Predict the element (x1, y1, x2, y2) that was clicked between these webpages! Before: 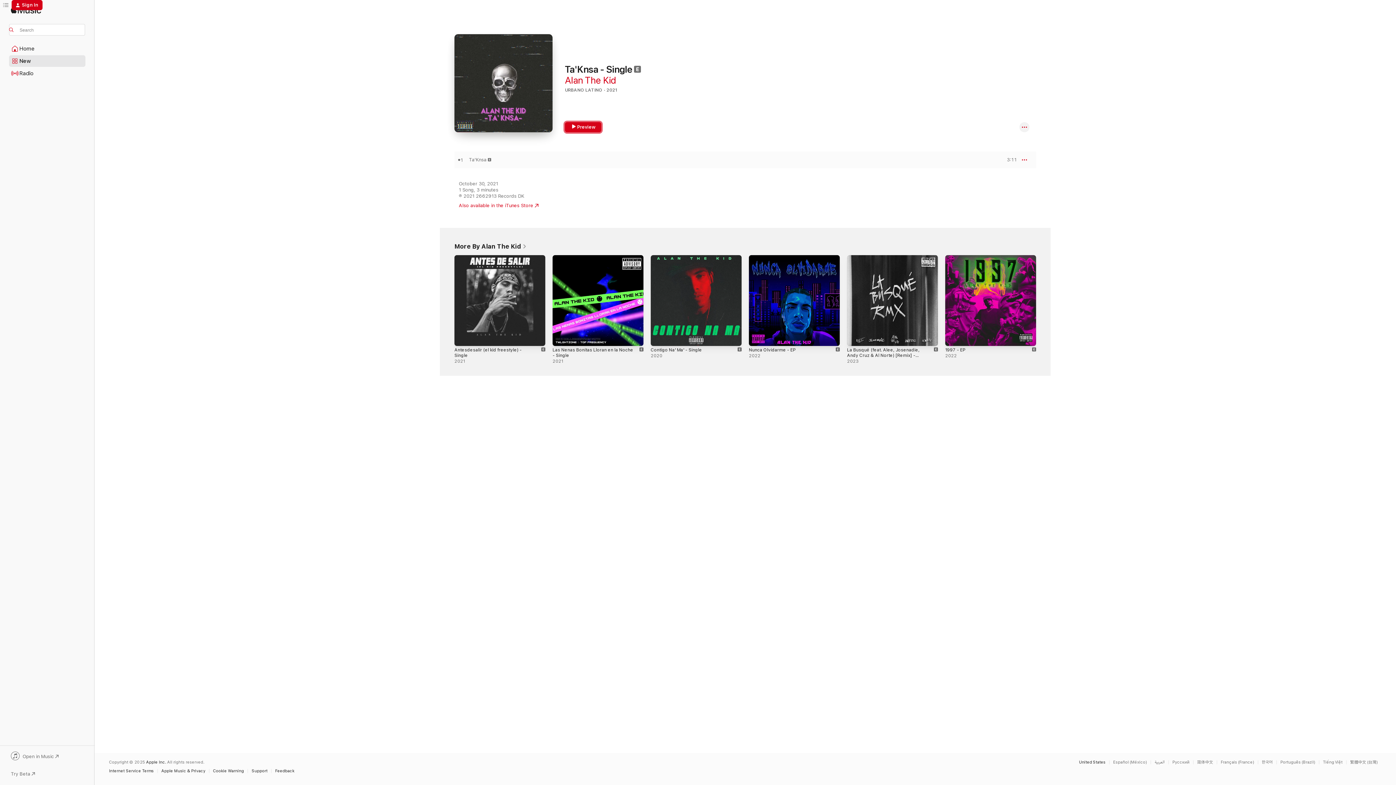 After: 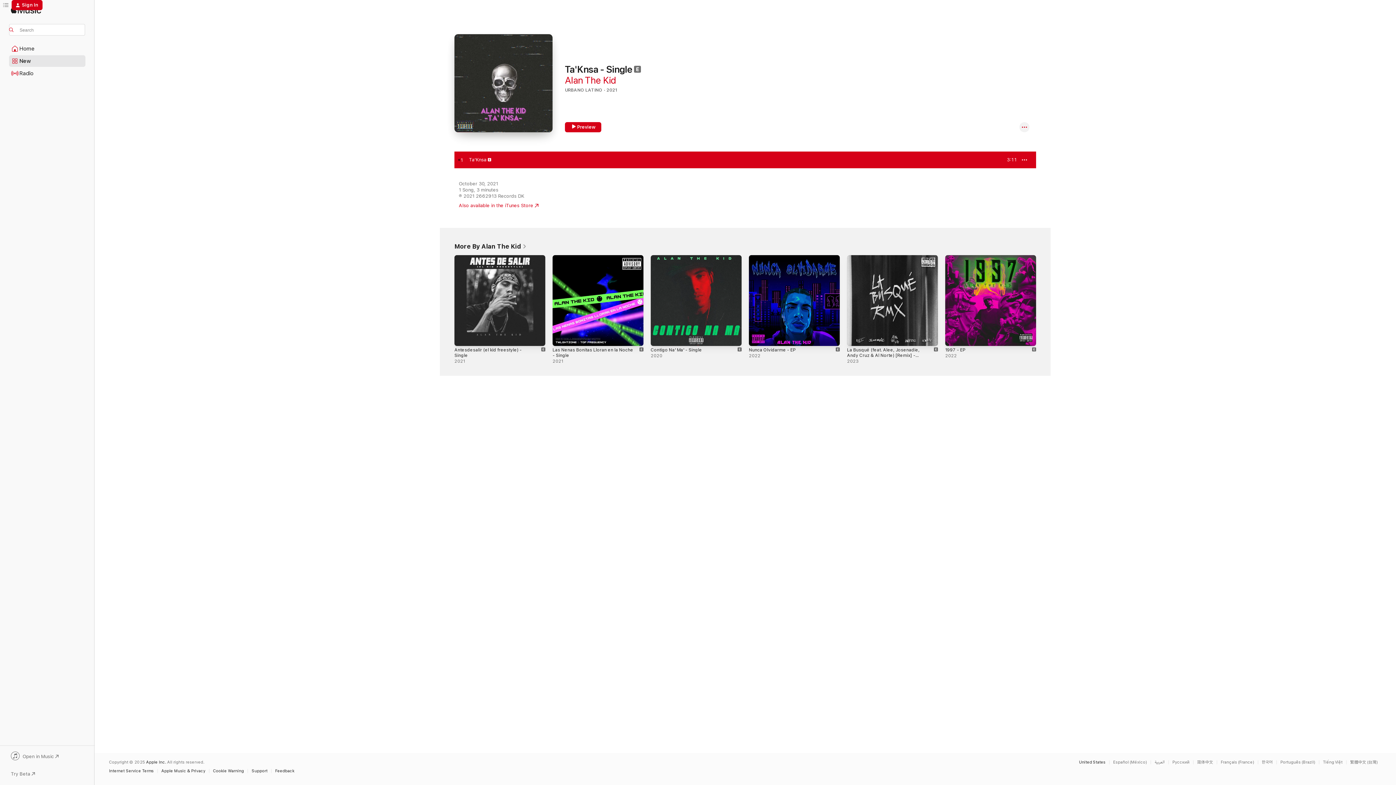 Action: bbox: (1000, 157, 1017, 162) label: PREVIEW